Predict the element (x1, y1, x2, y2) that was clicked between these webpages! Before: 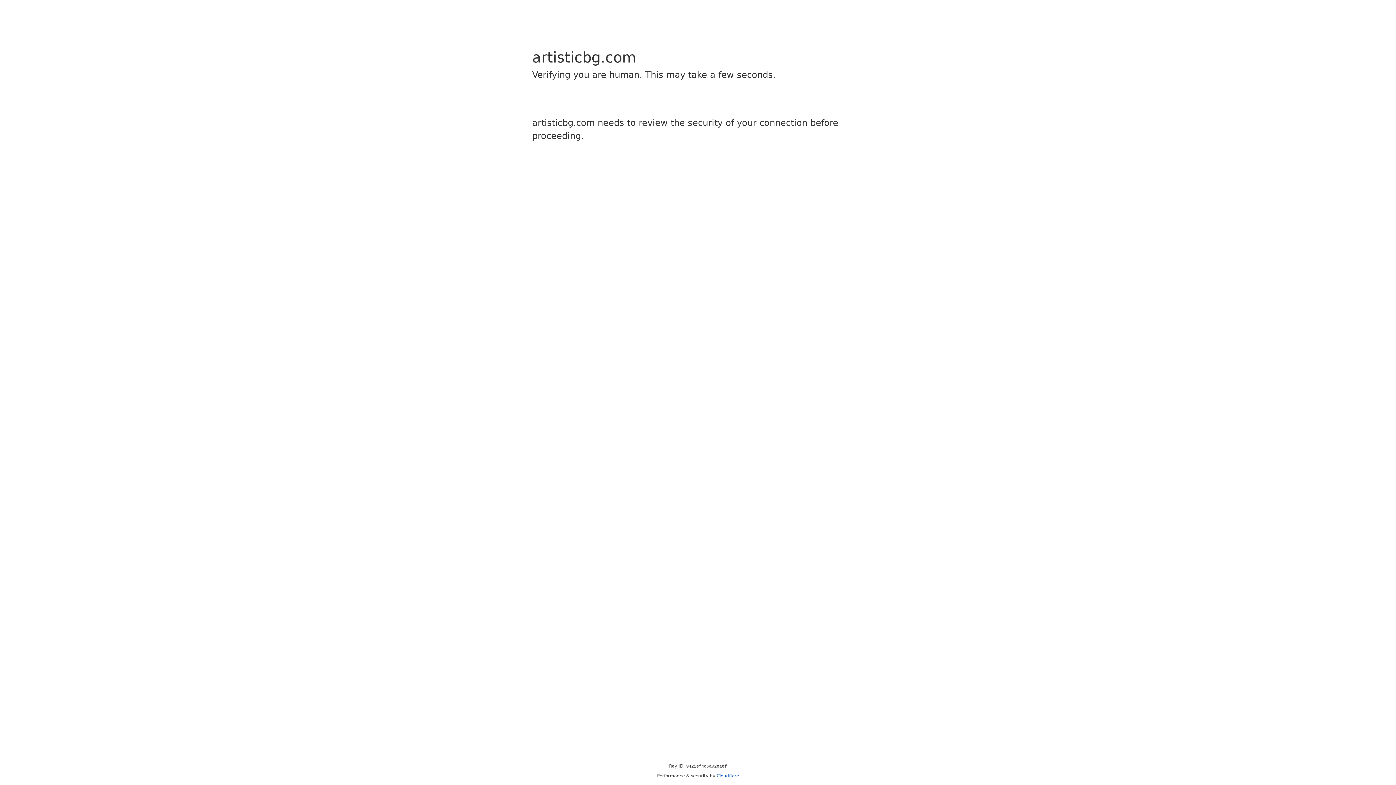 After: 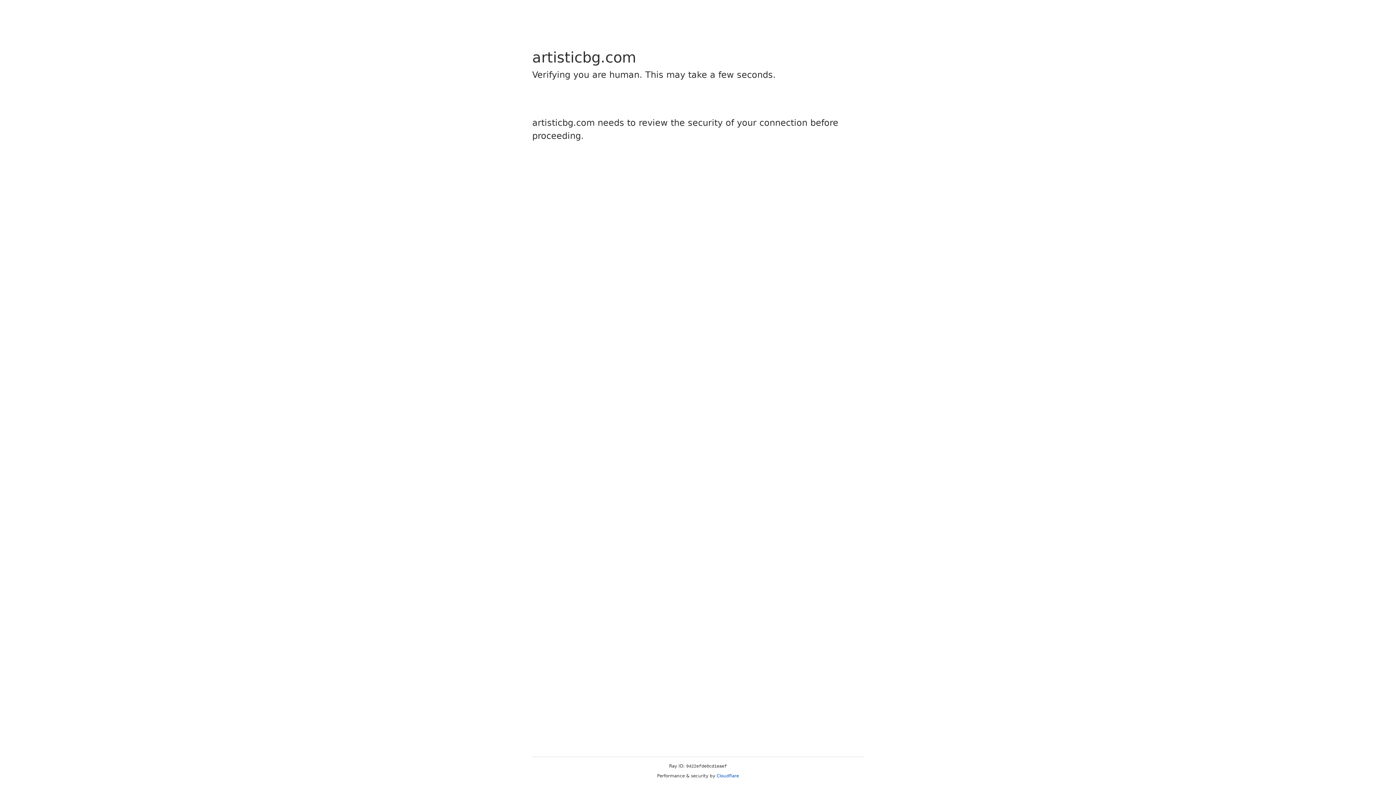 Action: label: Cloudflare bbox: (716, 773, 739, 778)